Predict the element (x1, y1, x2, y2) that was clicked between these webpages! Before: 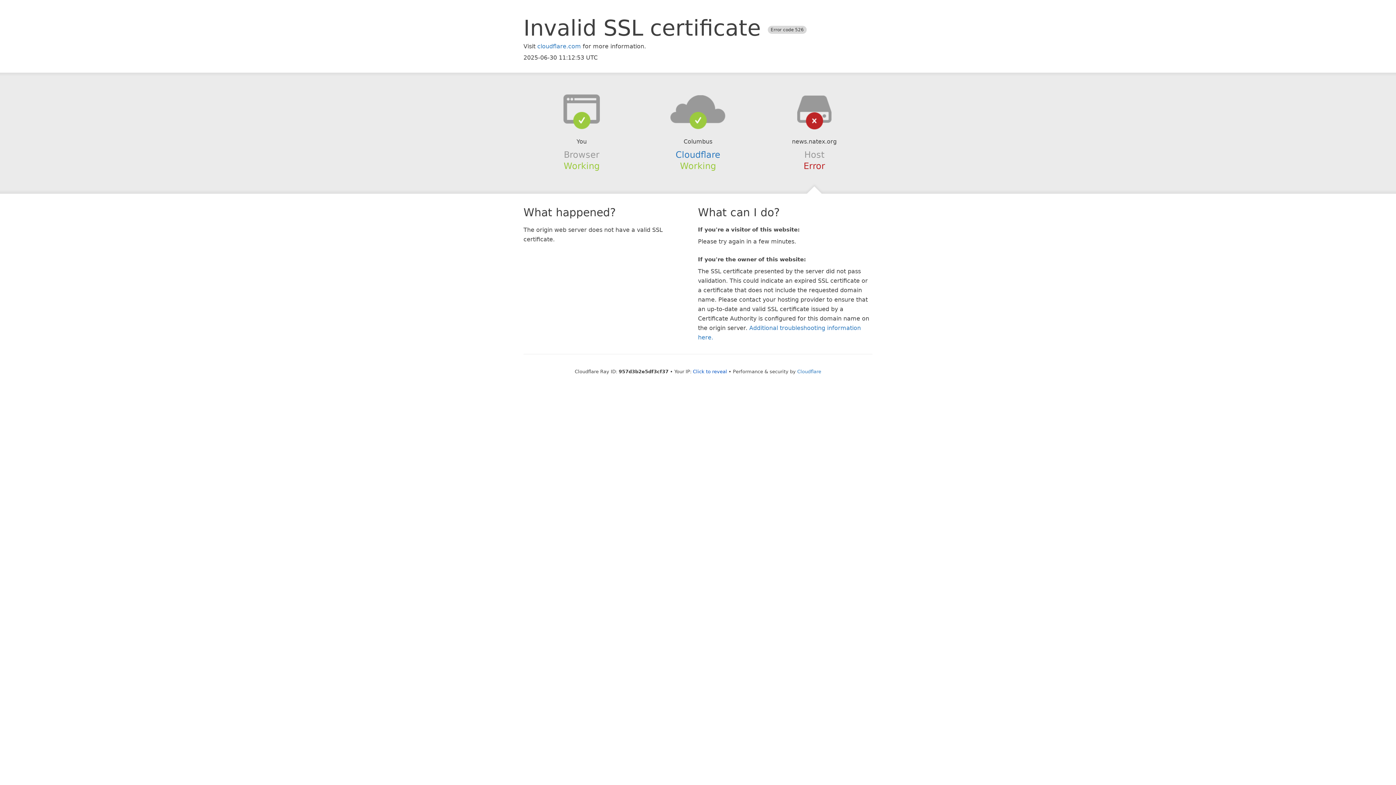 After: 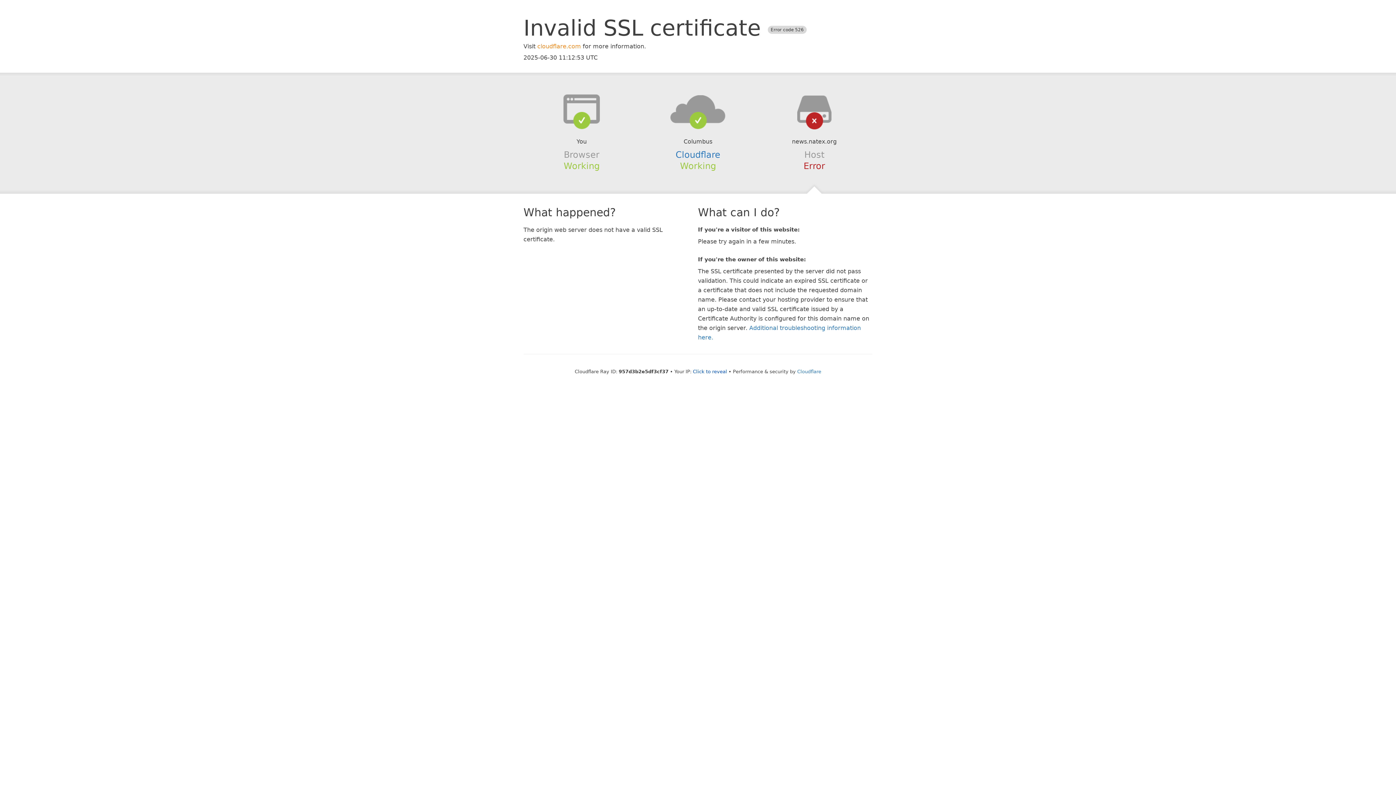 Action: label: cloudflare.com bbox: (537, 42, 581, 49)